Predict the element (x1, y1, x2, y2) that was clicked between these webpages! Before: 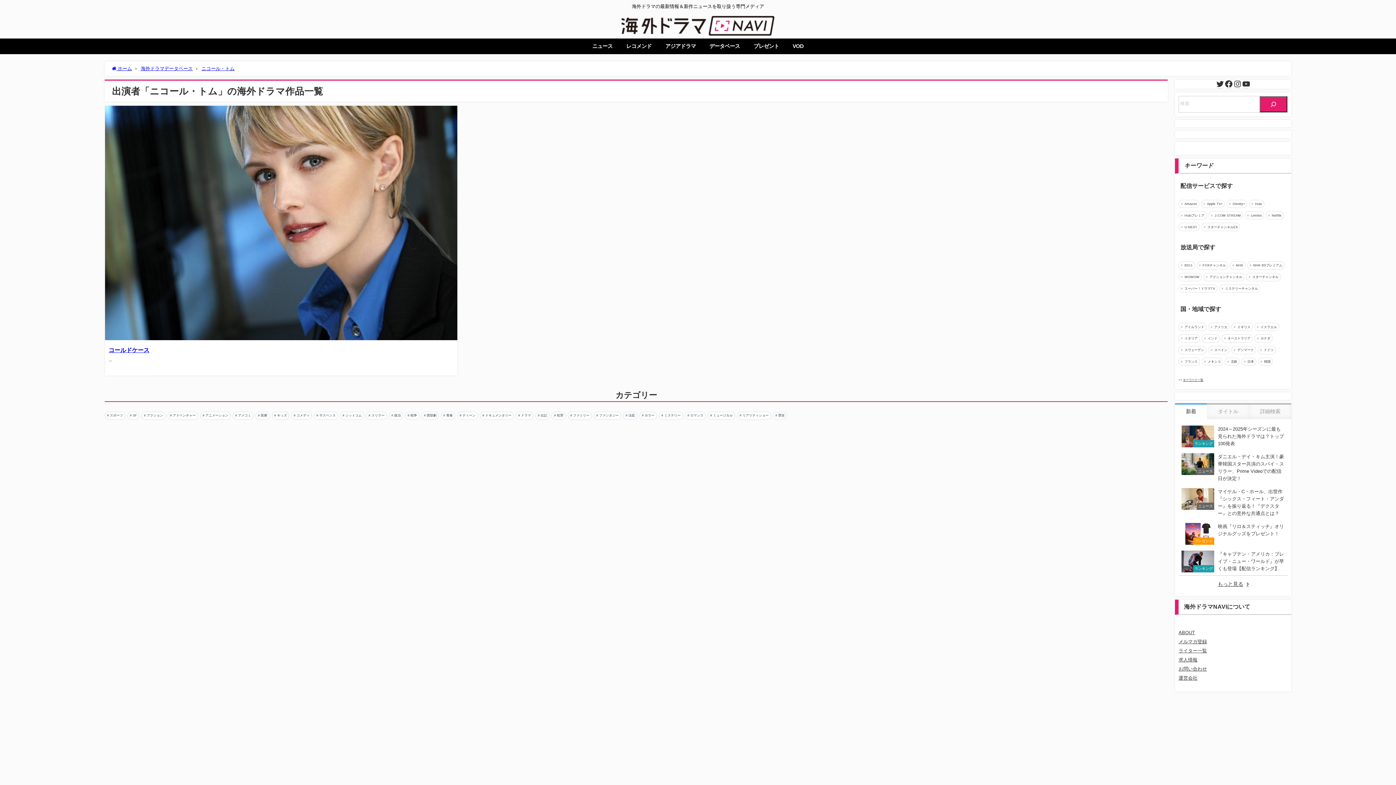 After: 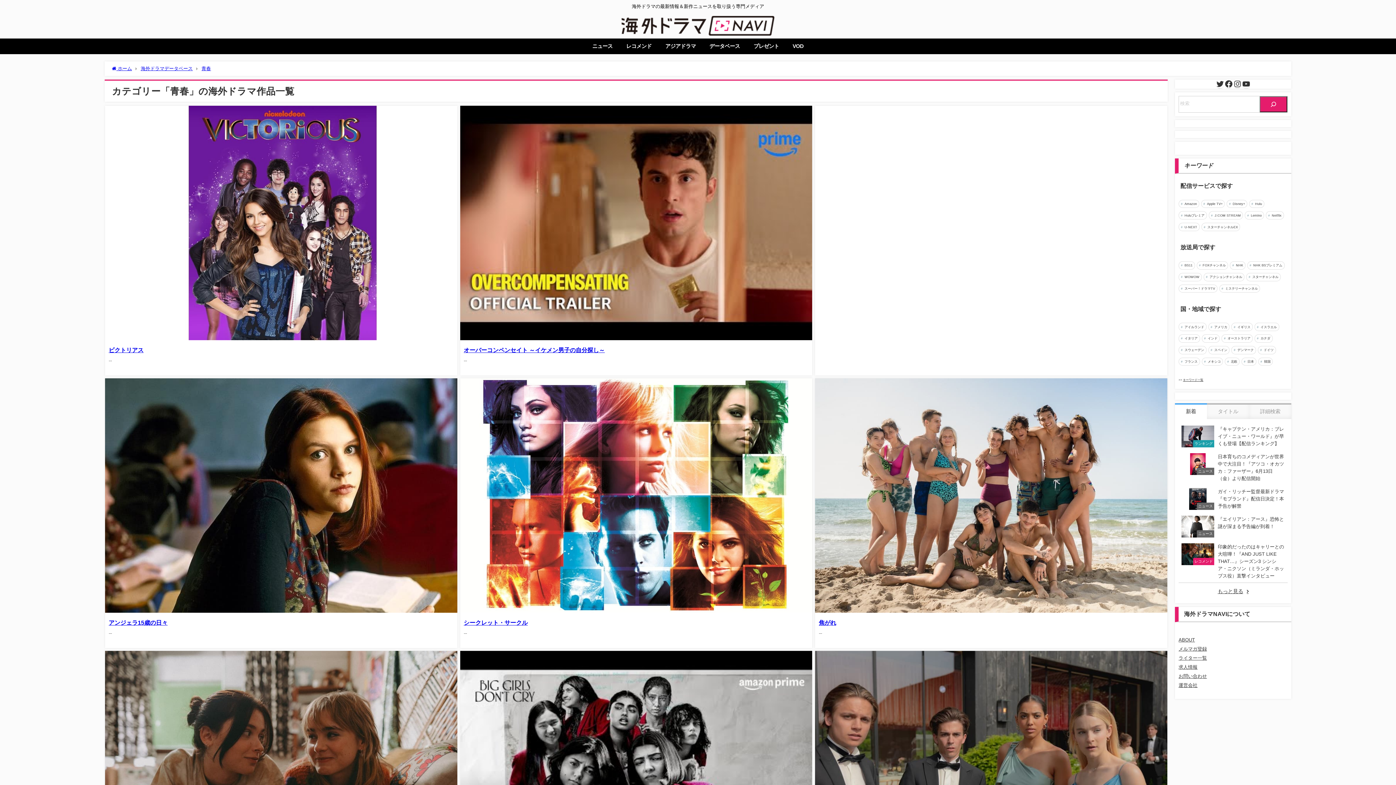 Action: label:  青春 bbox: (441, 411, 455, 419)